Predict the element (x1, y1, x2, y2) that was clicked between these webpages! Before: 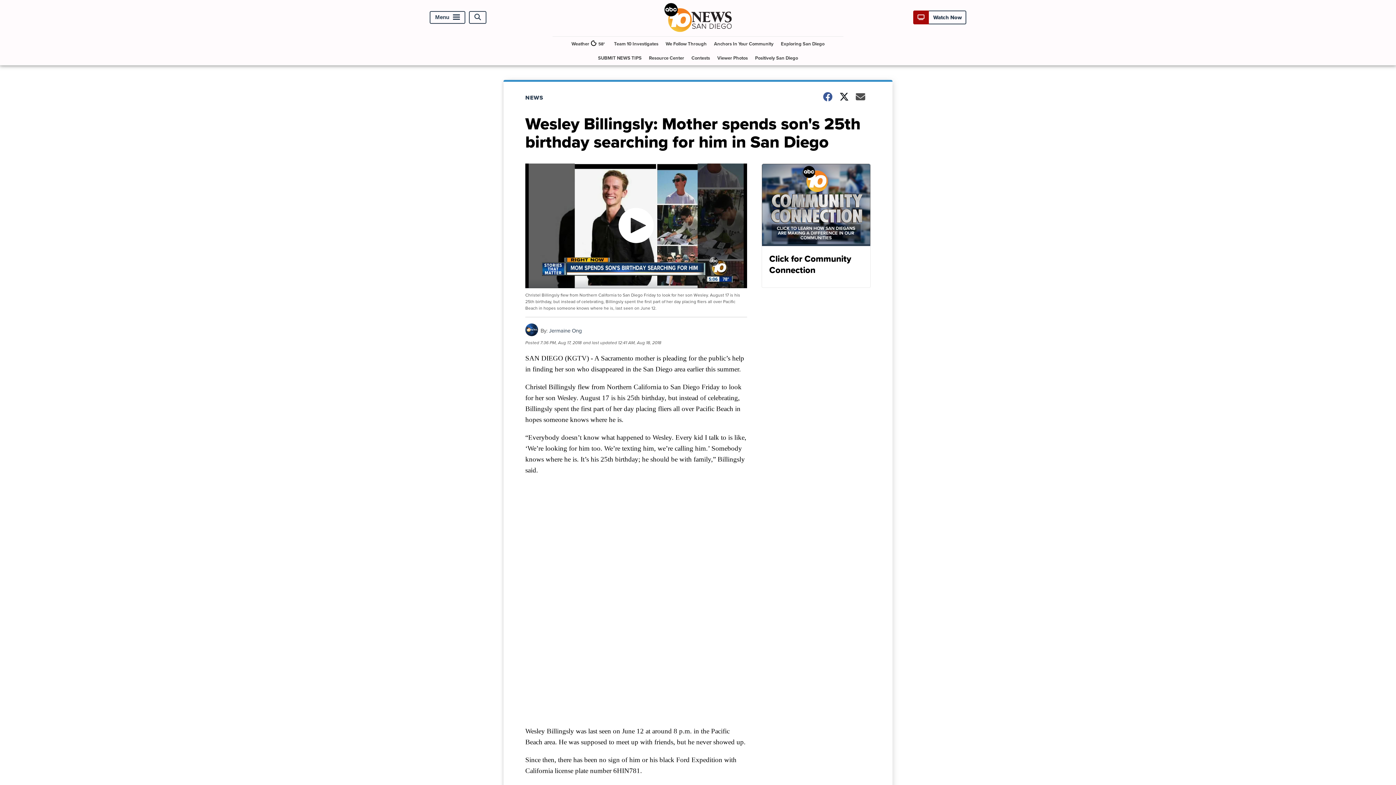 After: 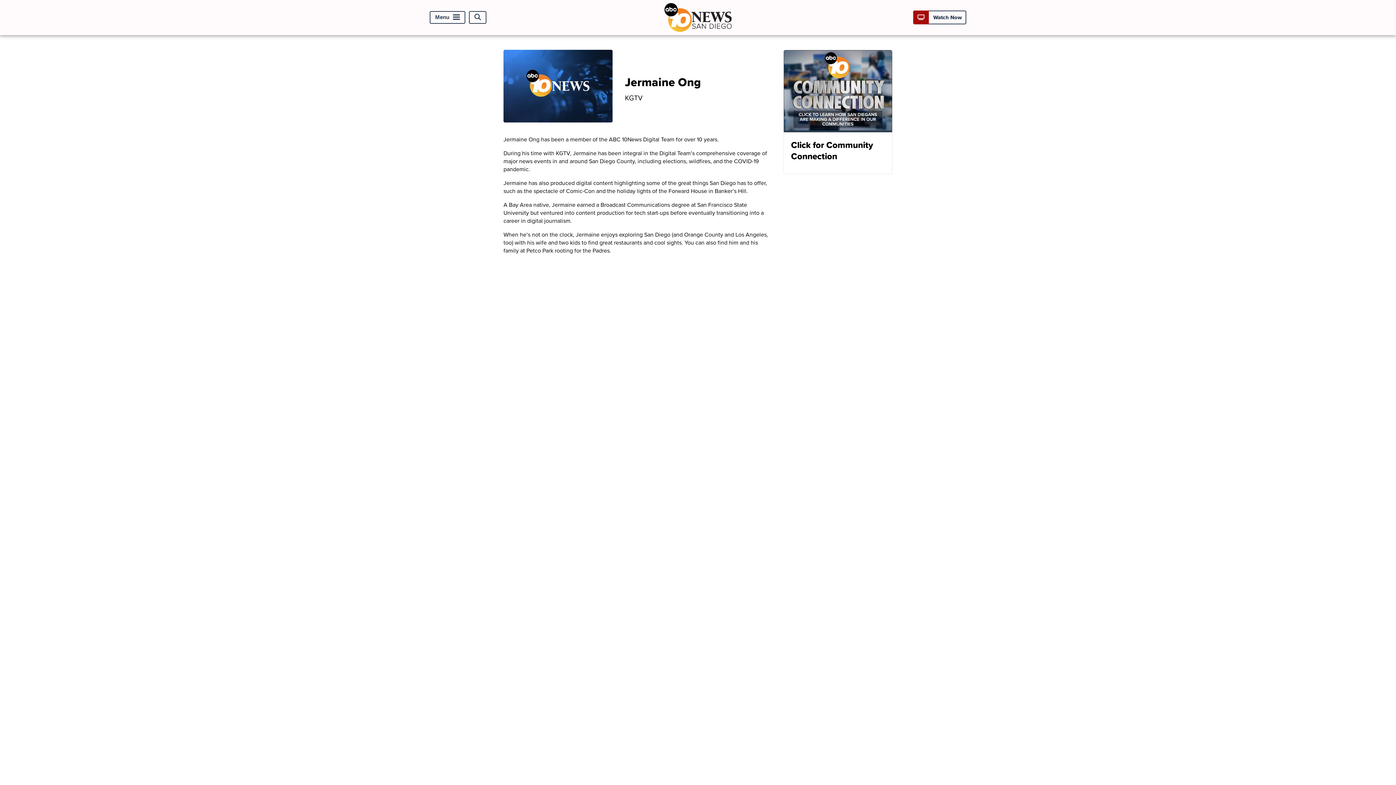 Action: bbox: (525, 330, 538, 338)